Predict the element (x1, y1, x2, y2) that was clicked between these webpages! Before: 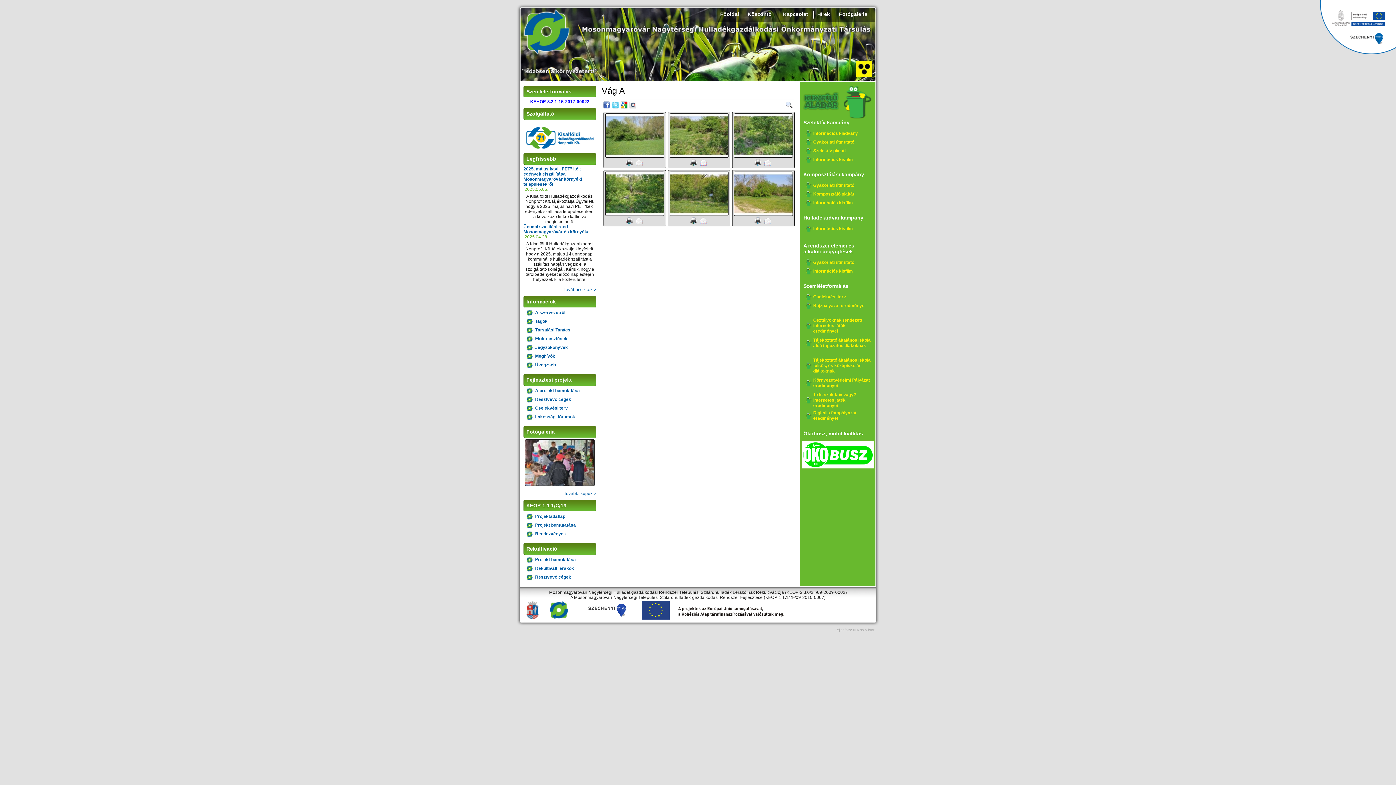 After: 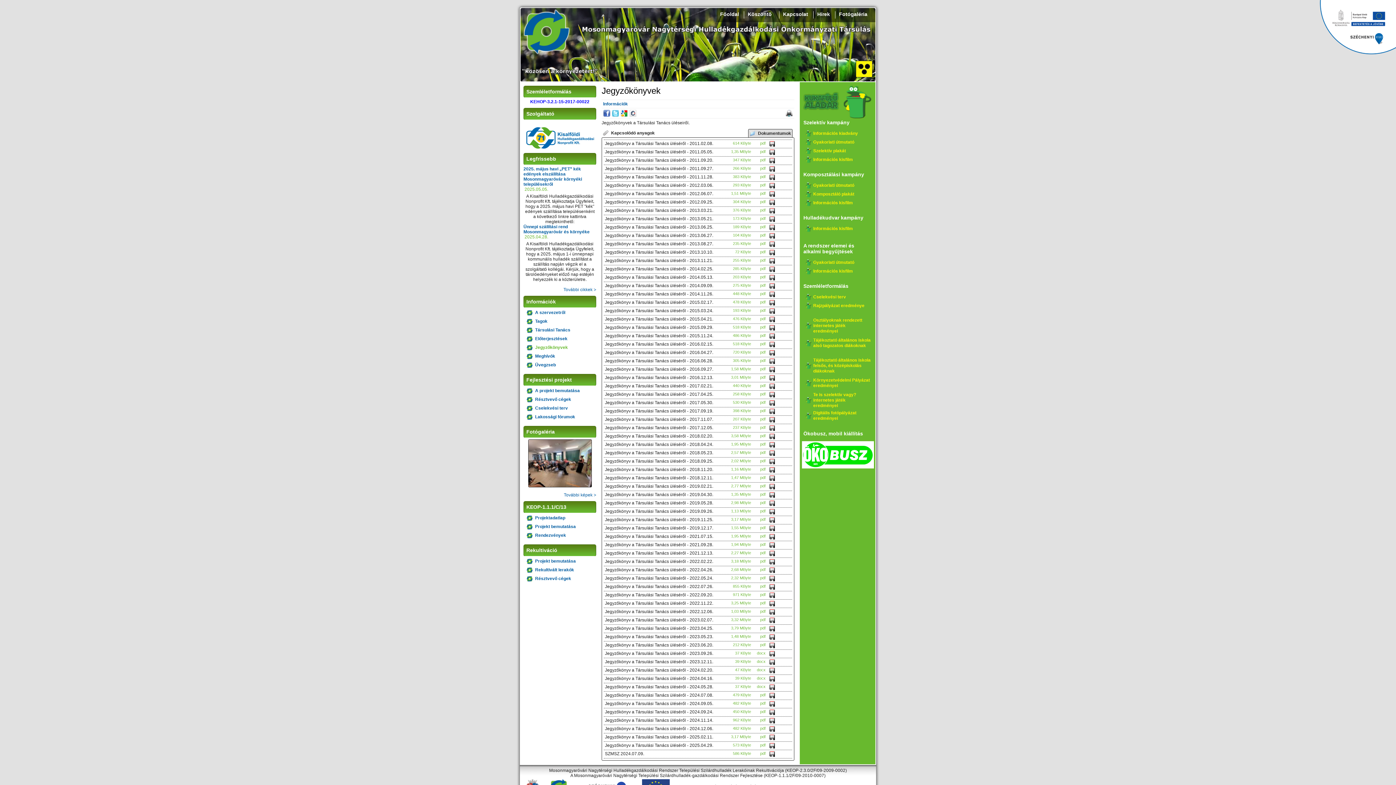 Action: label: Jegyzőkönyvek bbox: (523, 344, 596, 351)